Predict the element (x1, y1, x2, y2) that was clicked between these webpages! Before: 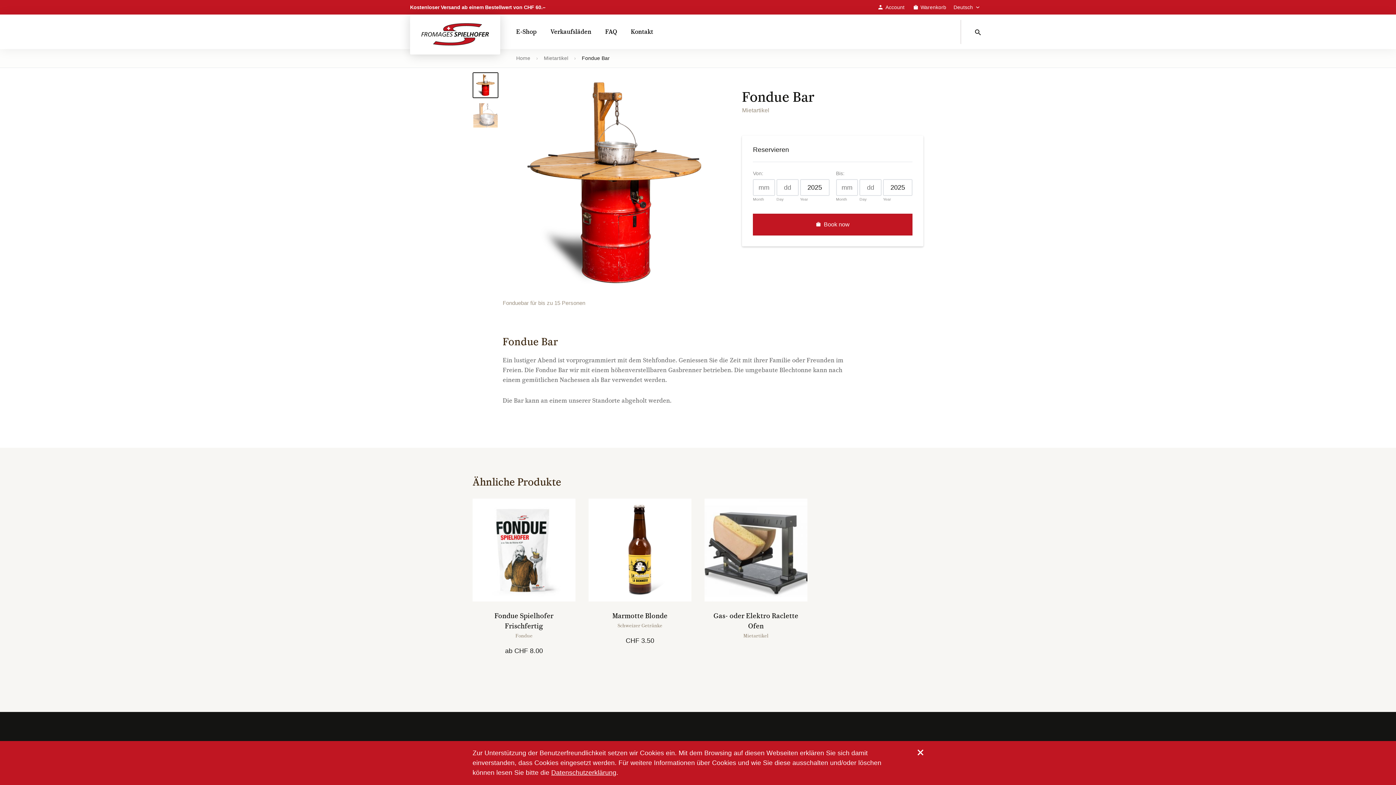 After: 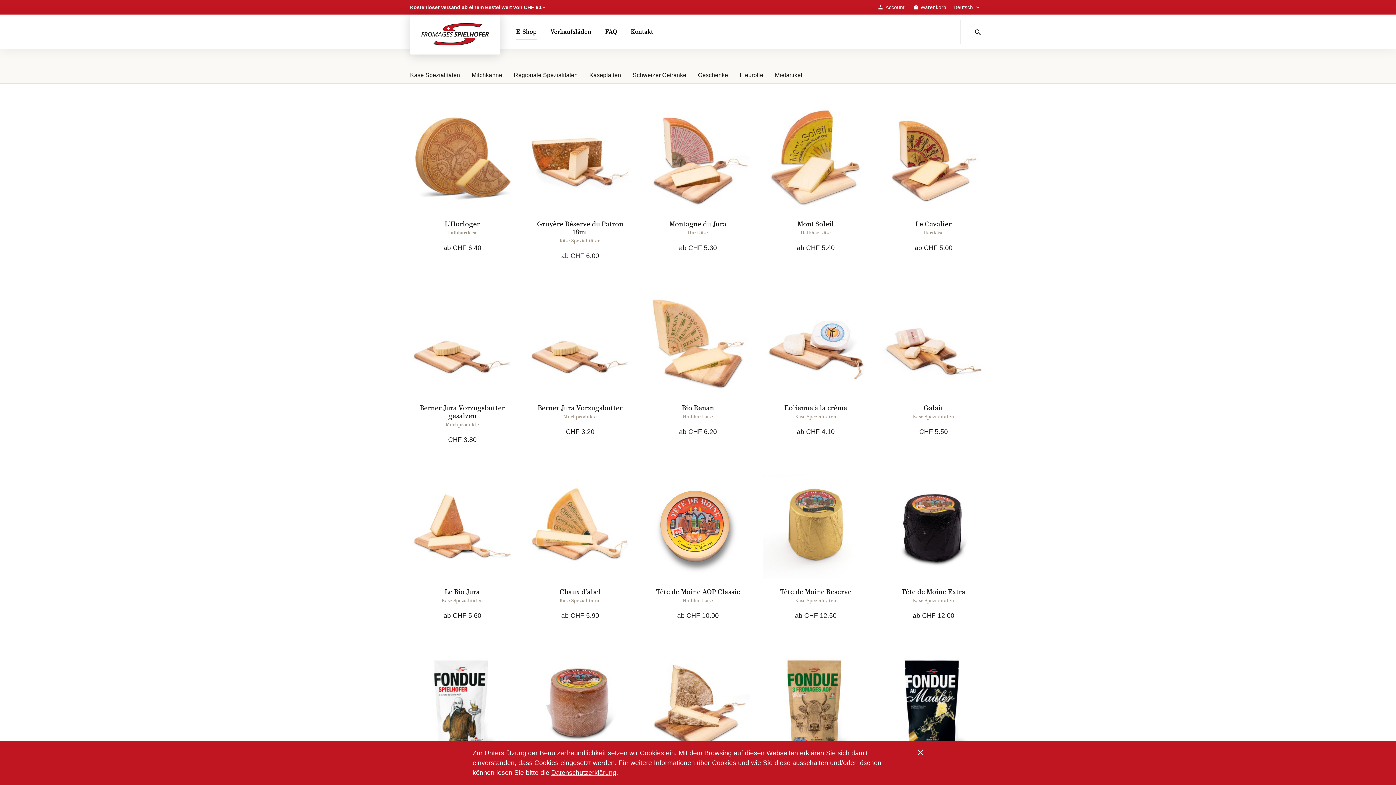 Action: label: E-Shop bbox: (516, 15, 536, 48)